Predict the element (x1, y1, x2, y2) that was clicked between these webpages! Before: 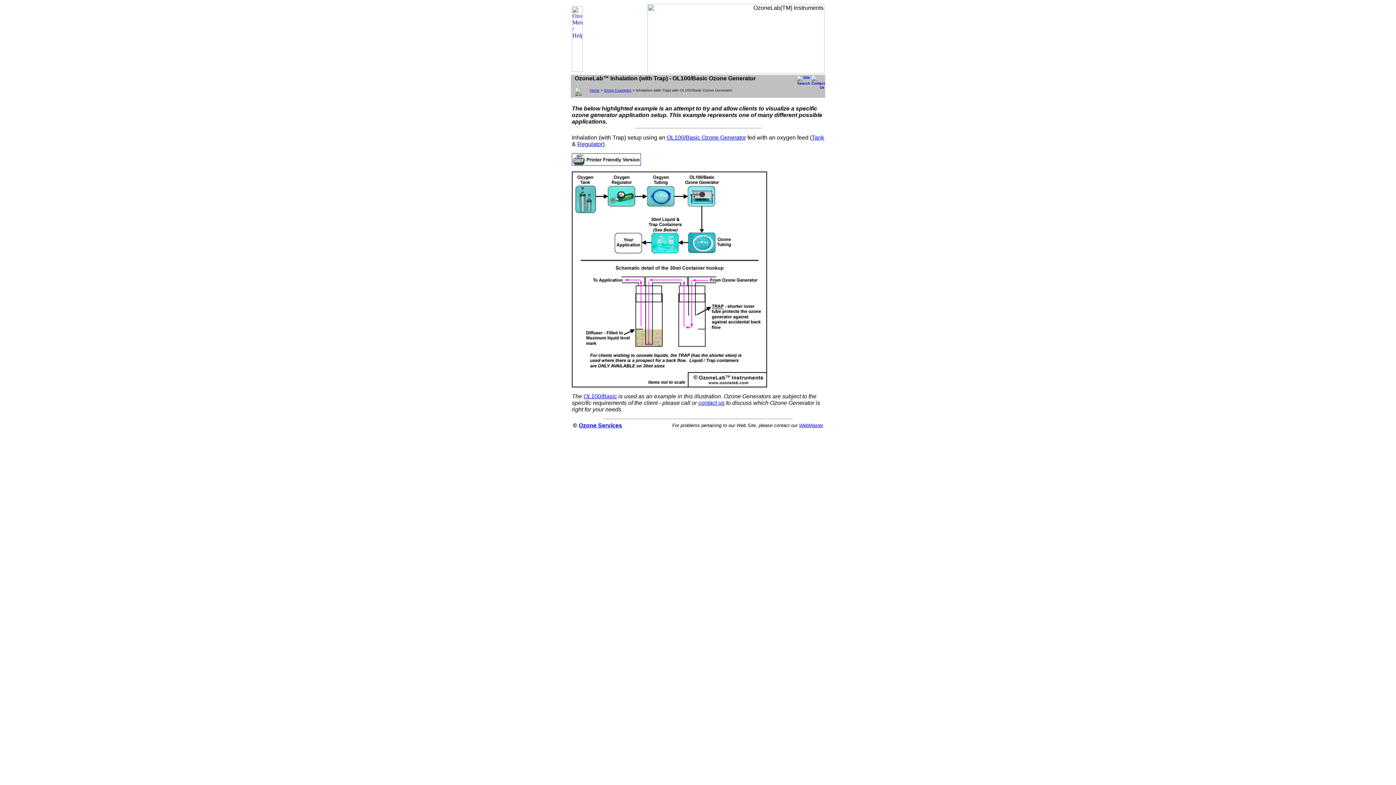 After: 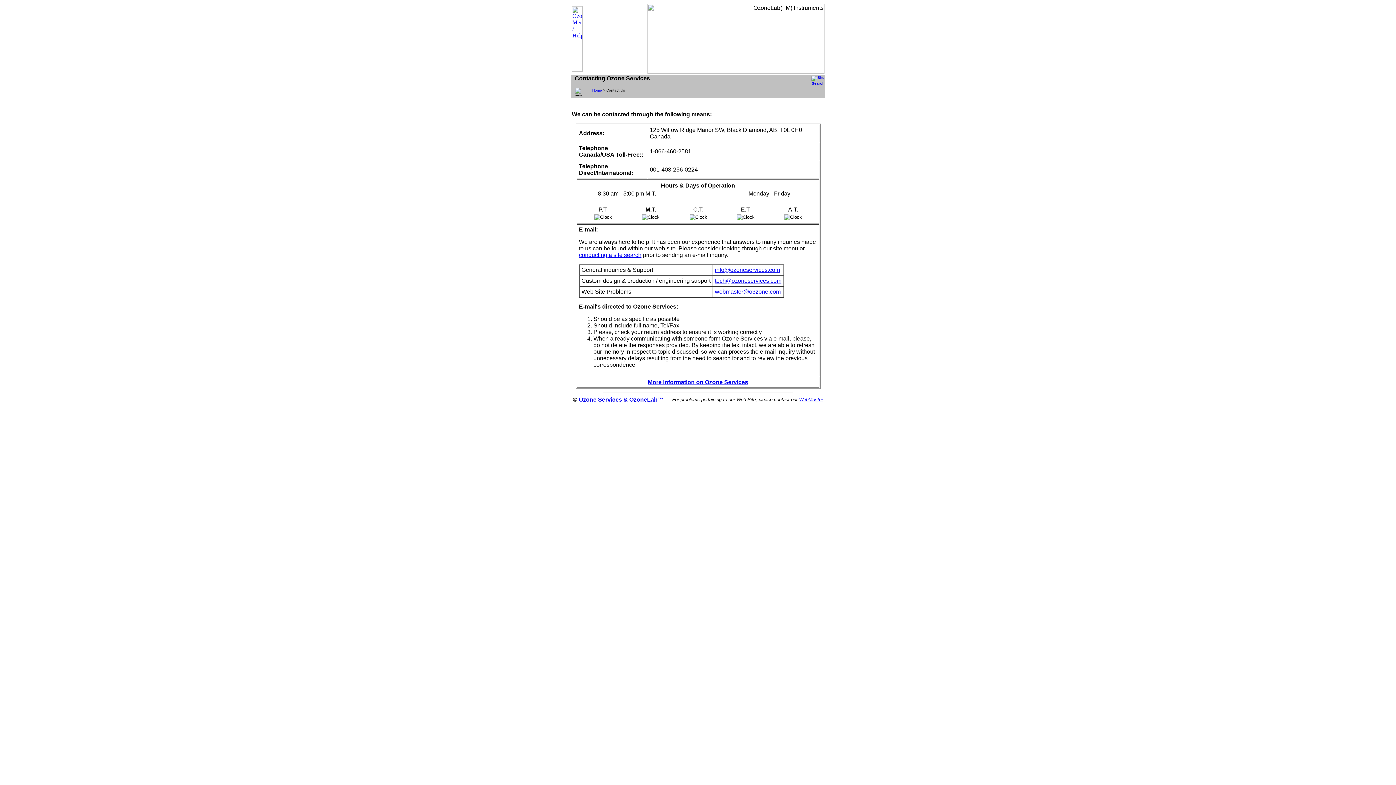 Action: bbox: (698, 400, 724, 406) label: contact us